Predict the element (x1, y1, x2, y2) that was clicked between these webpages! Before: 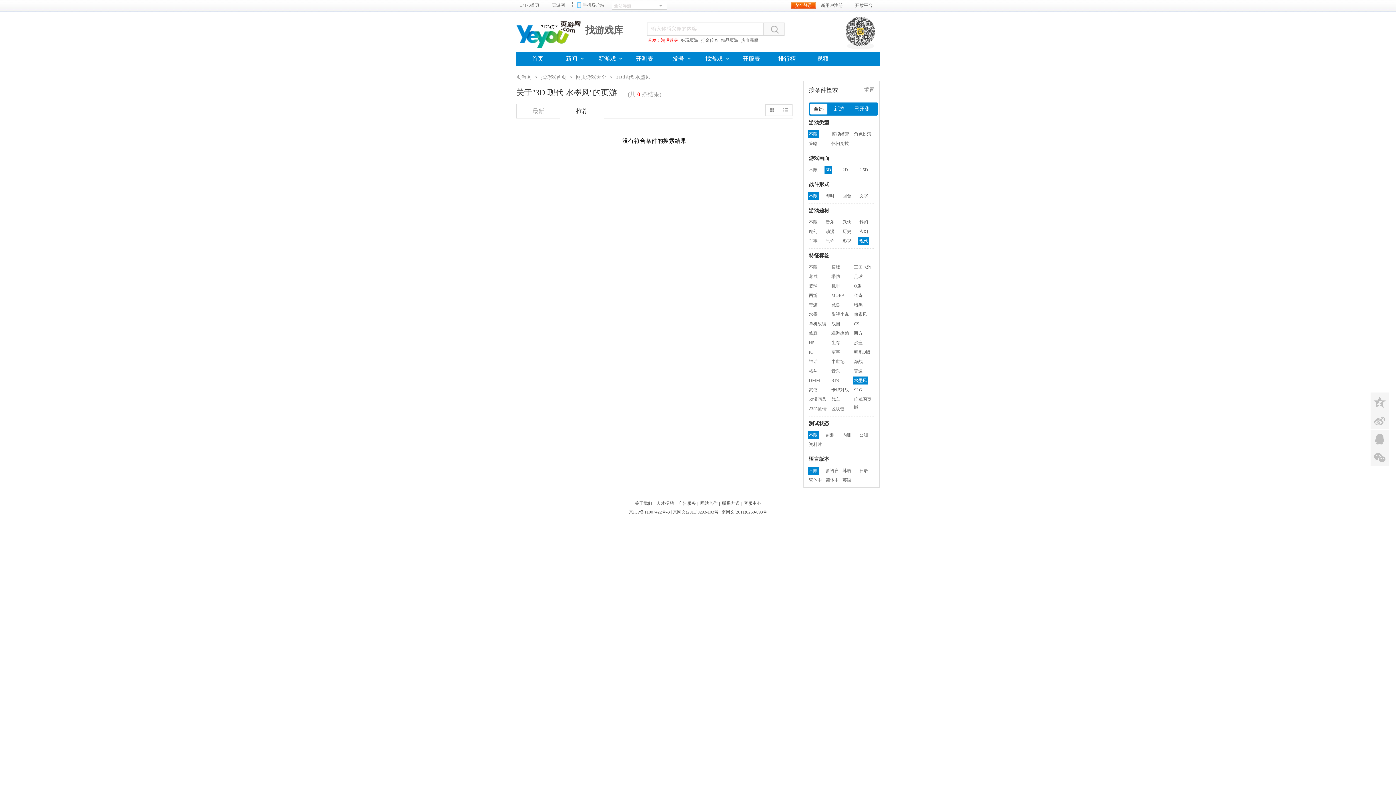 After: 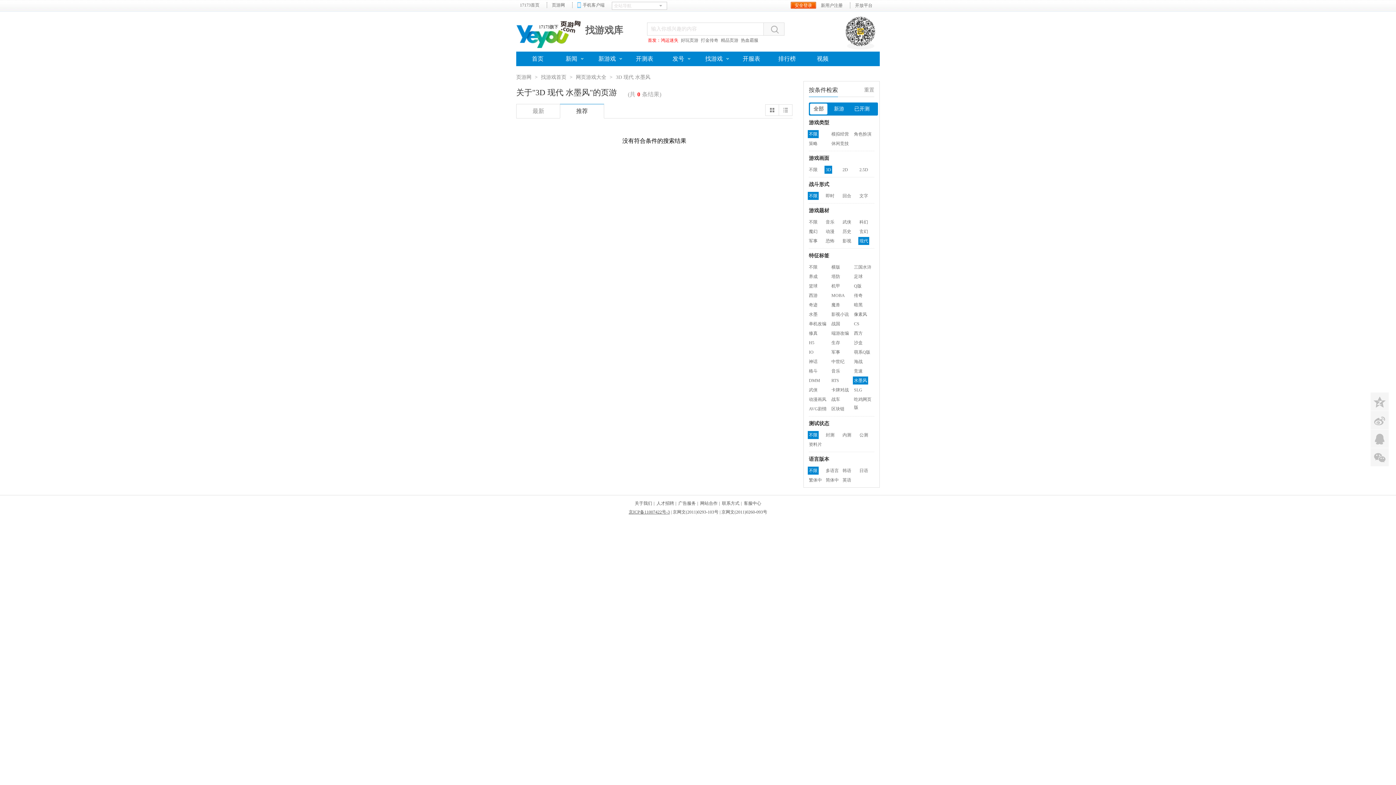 Action: label: 京ICP备11007422号-3 bbox: (628, 509, 670, 514)